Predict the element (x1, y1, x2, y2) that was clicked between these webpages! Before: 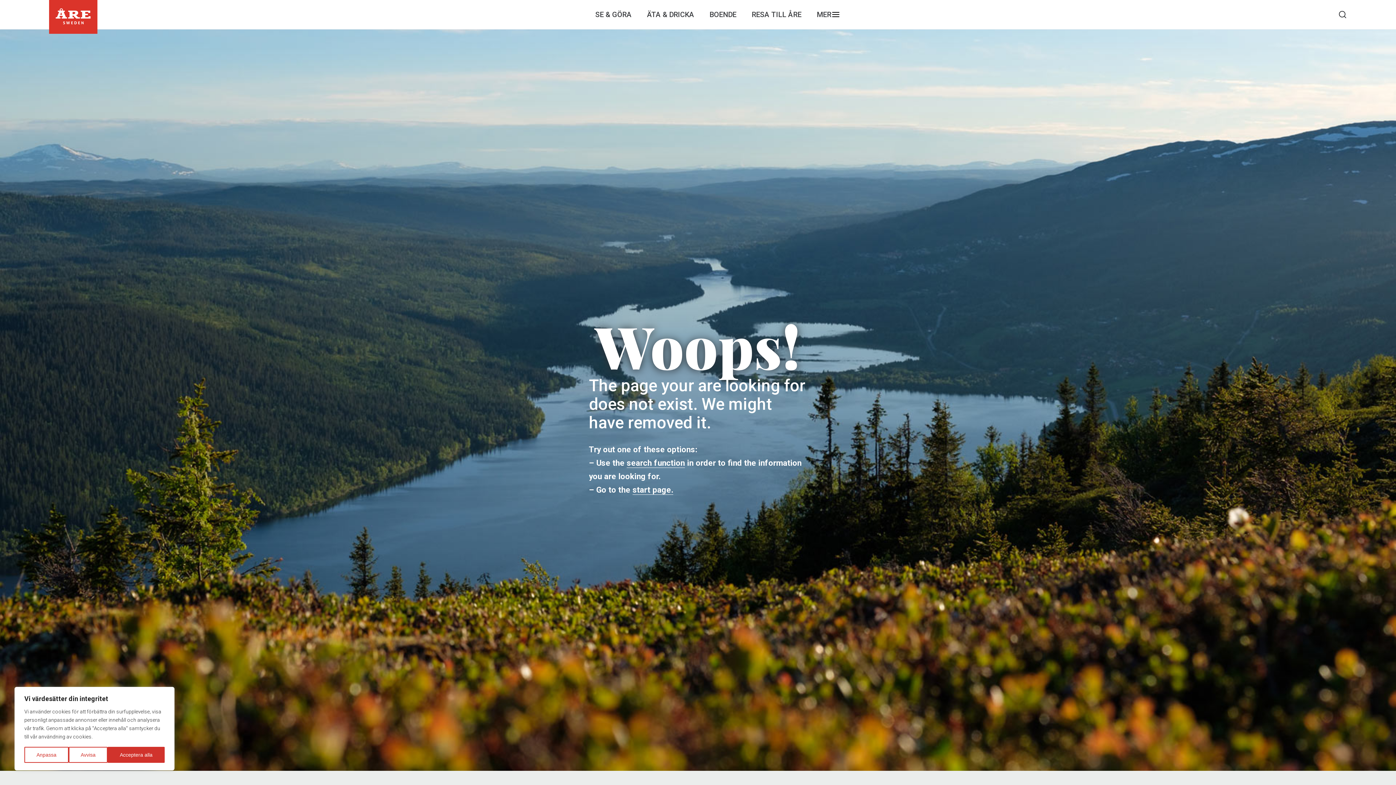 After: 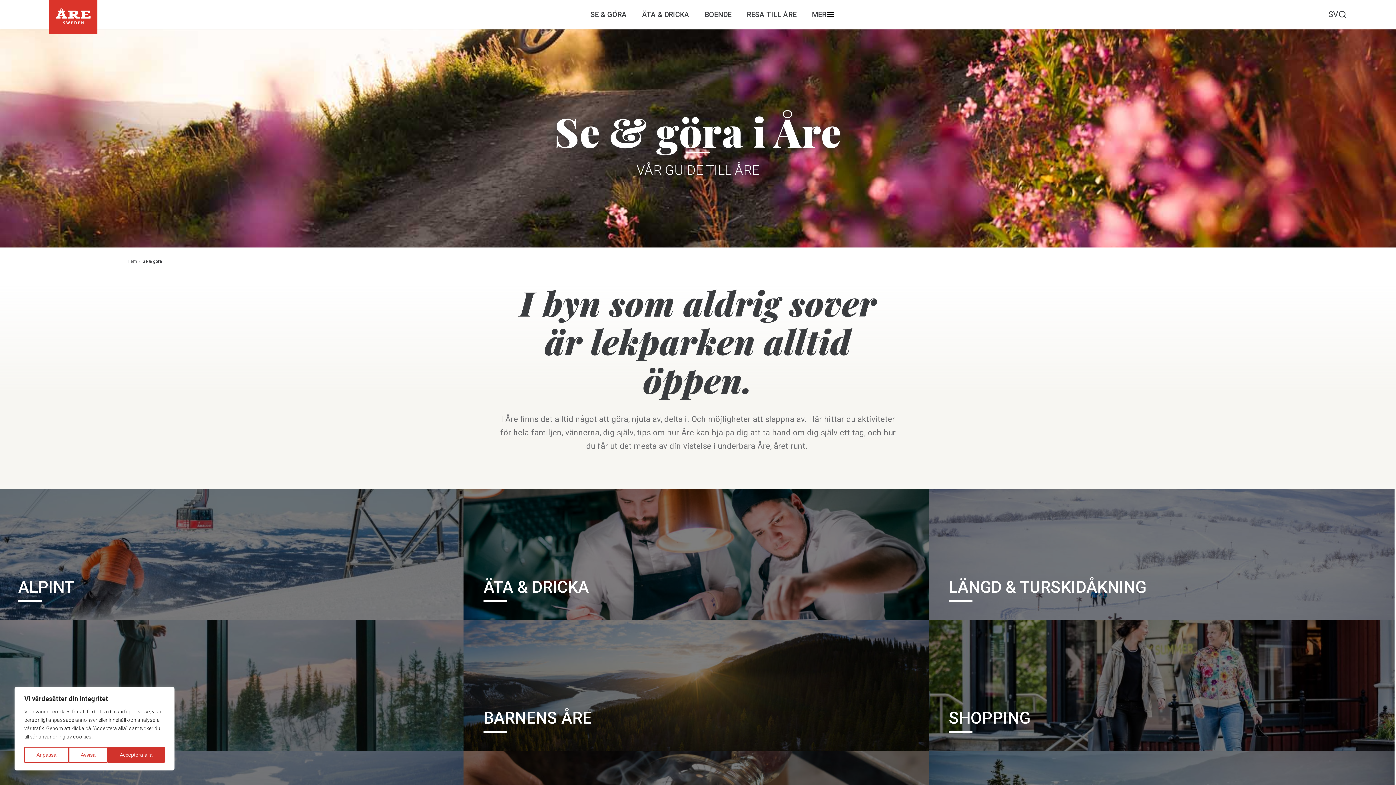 Action: bbox: (593, 8, 633, 20) label: SE & GÖRA